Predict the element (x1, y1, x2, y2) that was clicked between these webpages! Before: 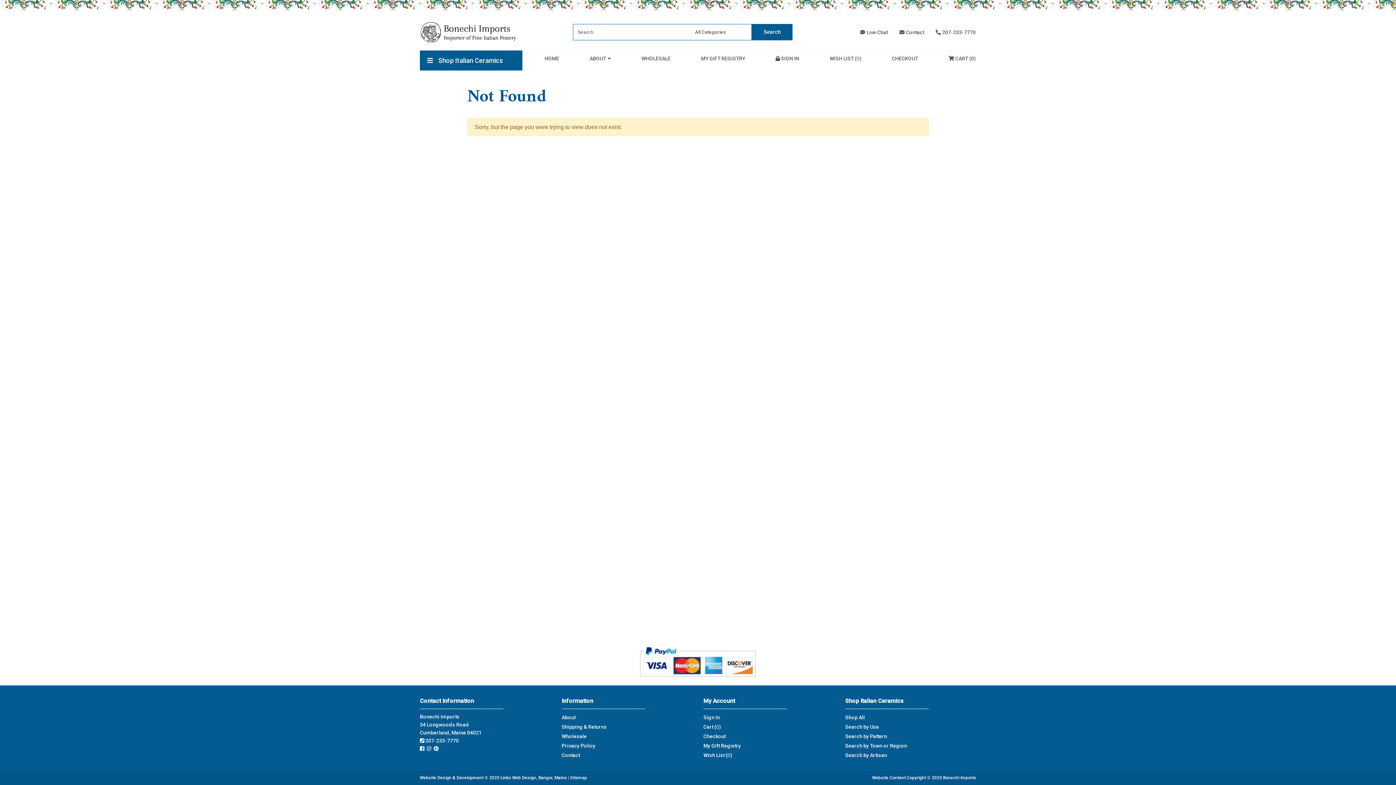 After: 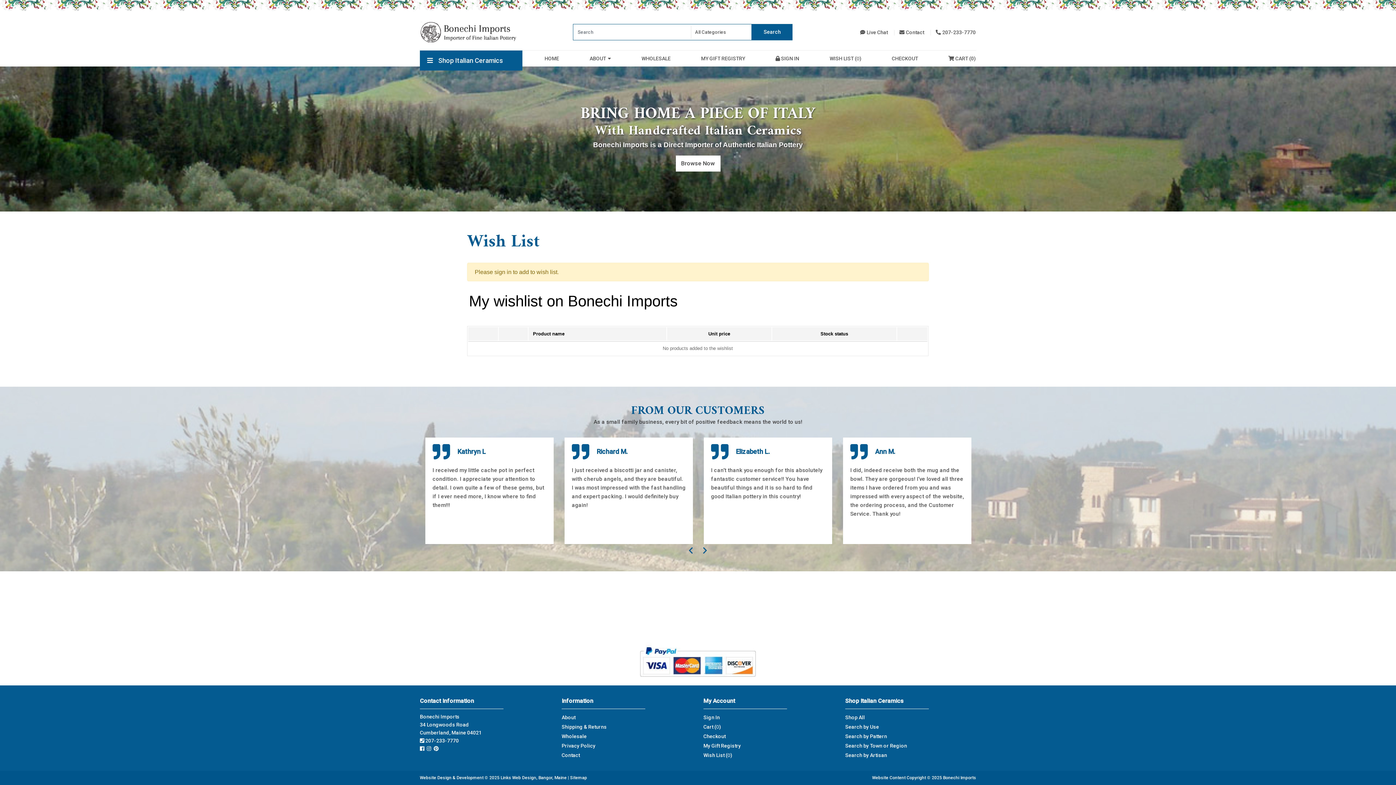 Action: label: Wish List (0) bbox: (703, 751, 834, 759)